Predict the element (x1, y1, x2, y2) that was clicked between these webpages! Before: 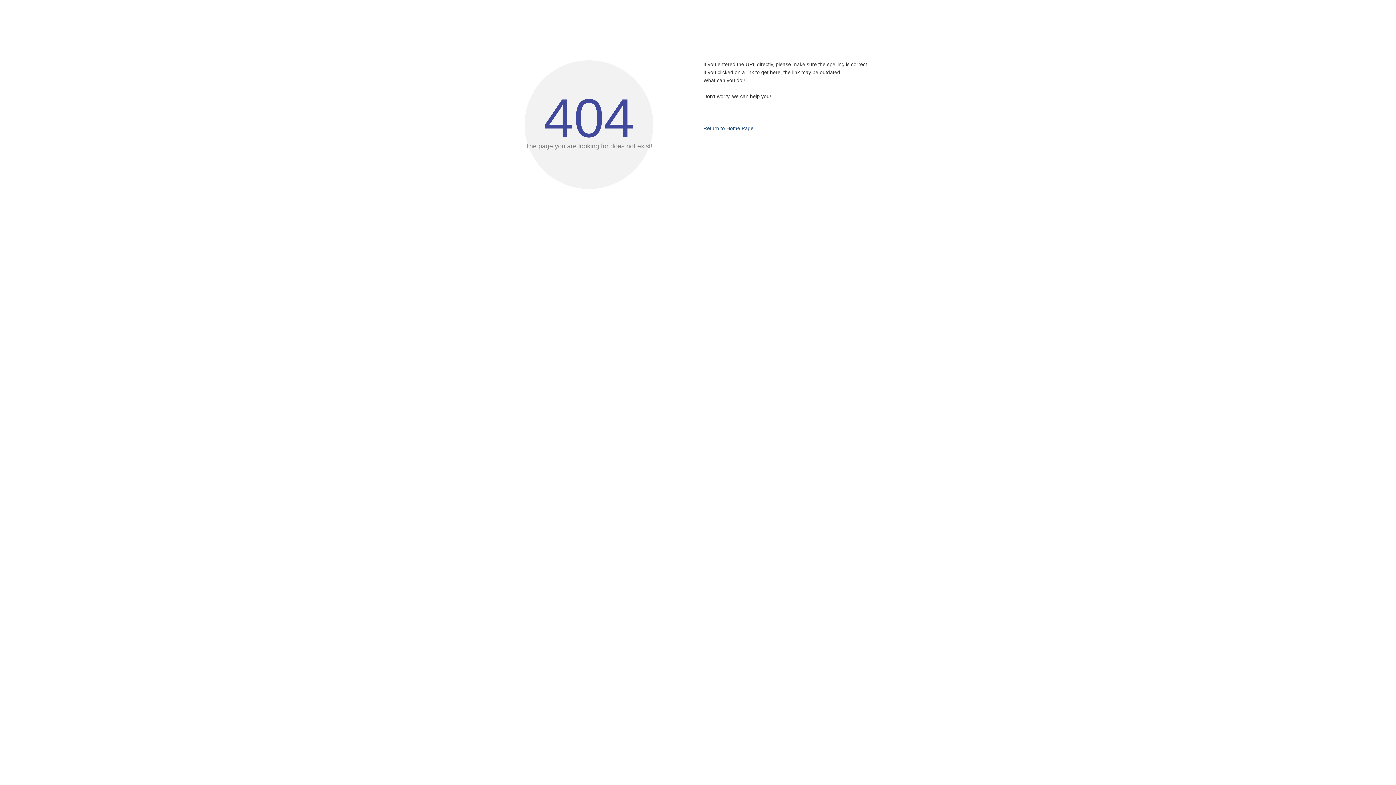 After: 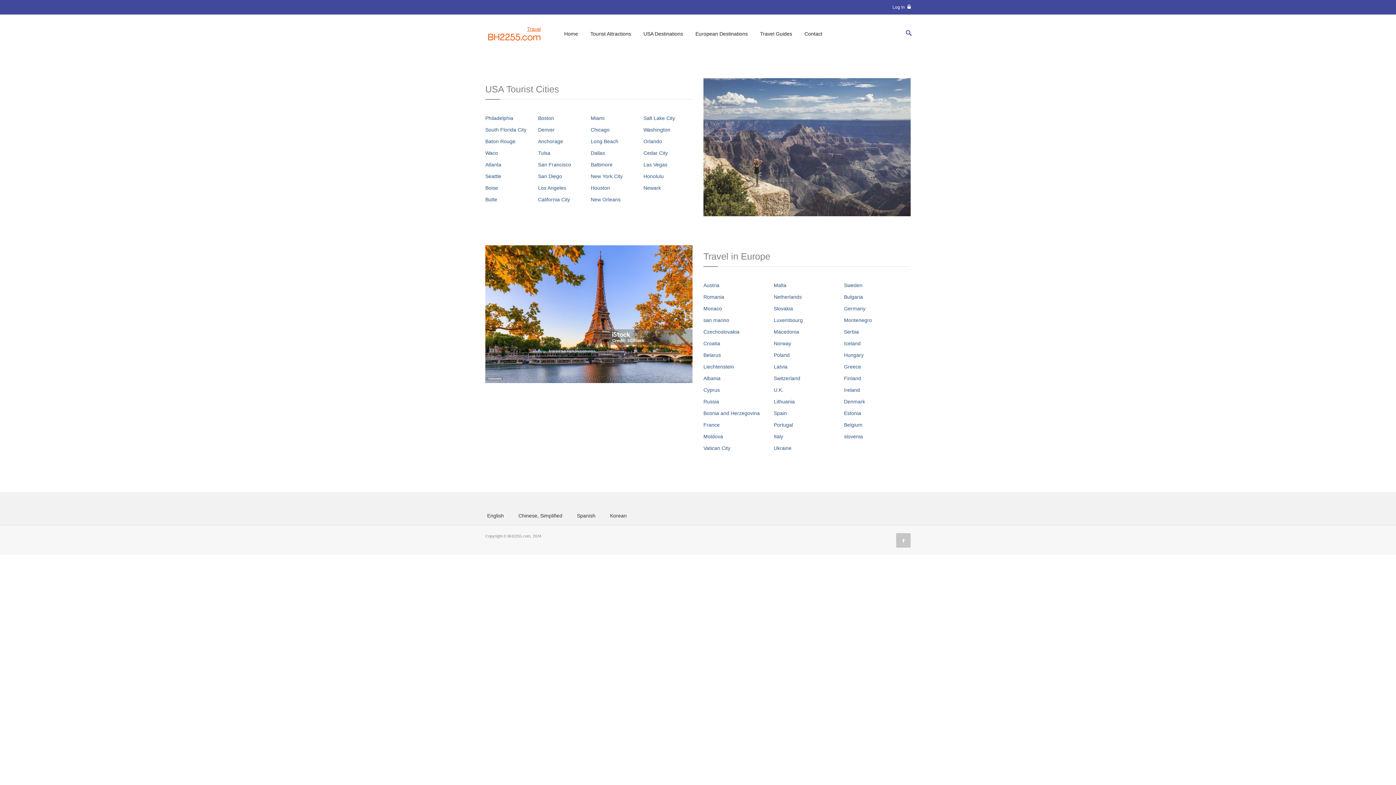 Action: label: Return to Home Page bbox: (703, 125, 753, 131)